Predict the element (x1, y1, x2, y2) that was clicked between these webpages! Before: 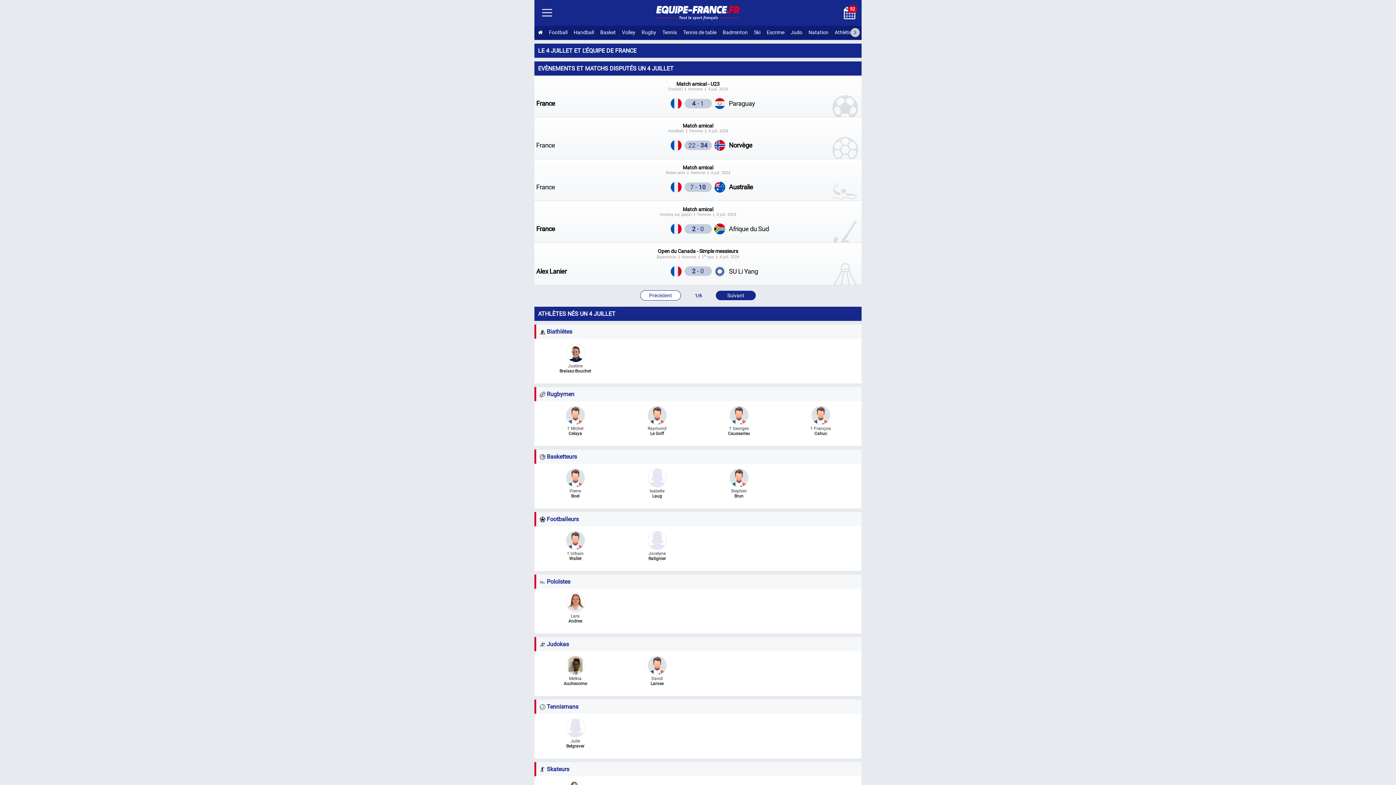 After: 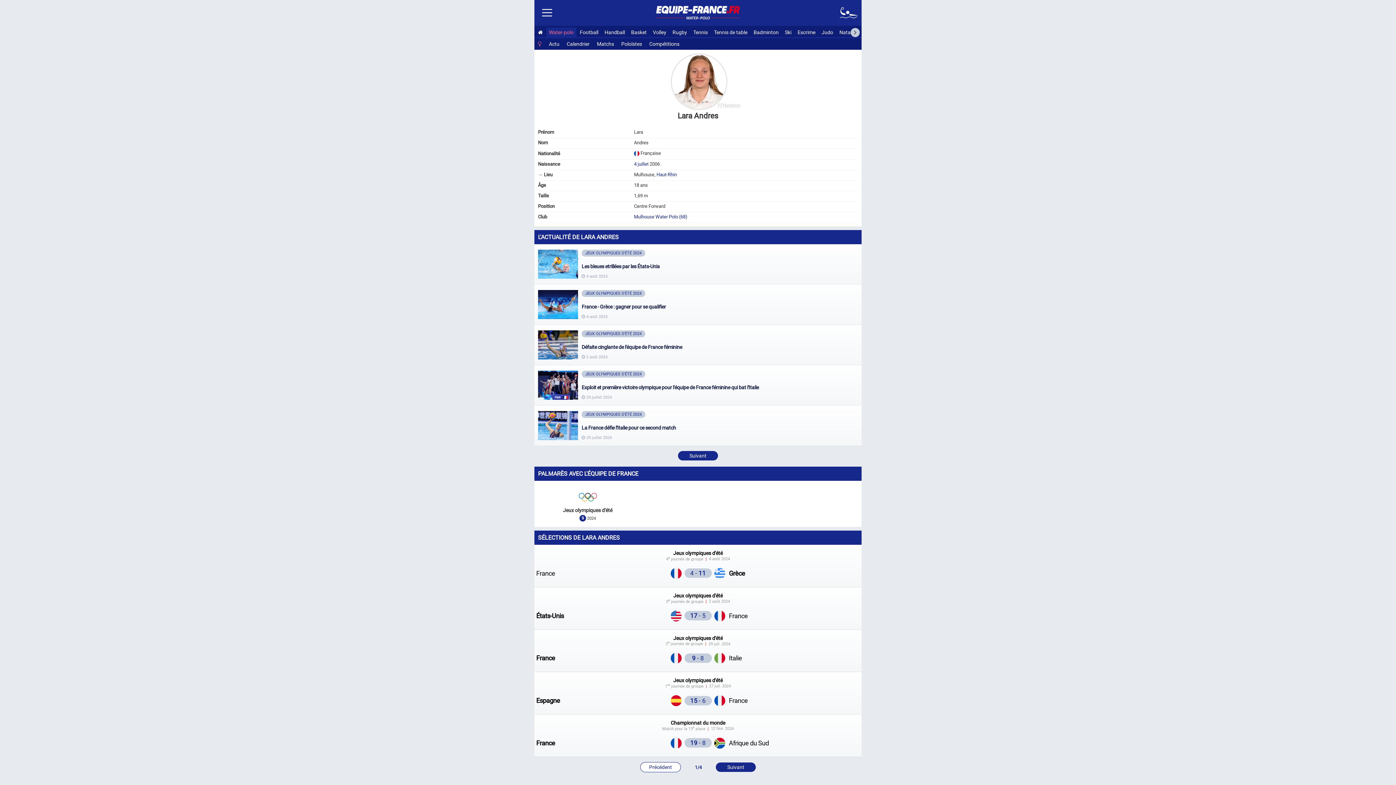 Action: label: 
Lara
Andres bbox: (566, 608, 584, 618)